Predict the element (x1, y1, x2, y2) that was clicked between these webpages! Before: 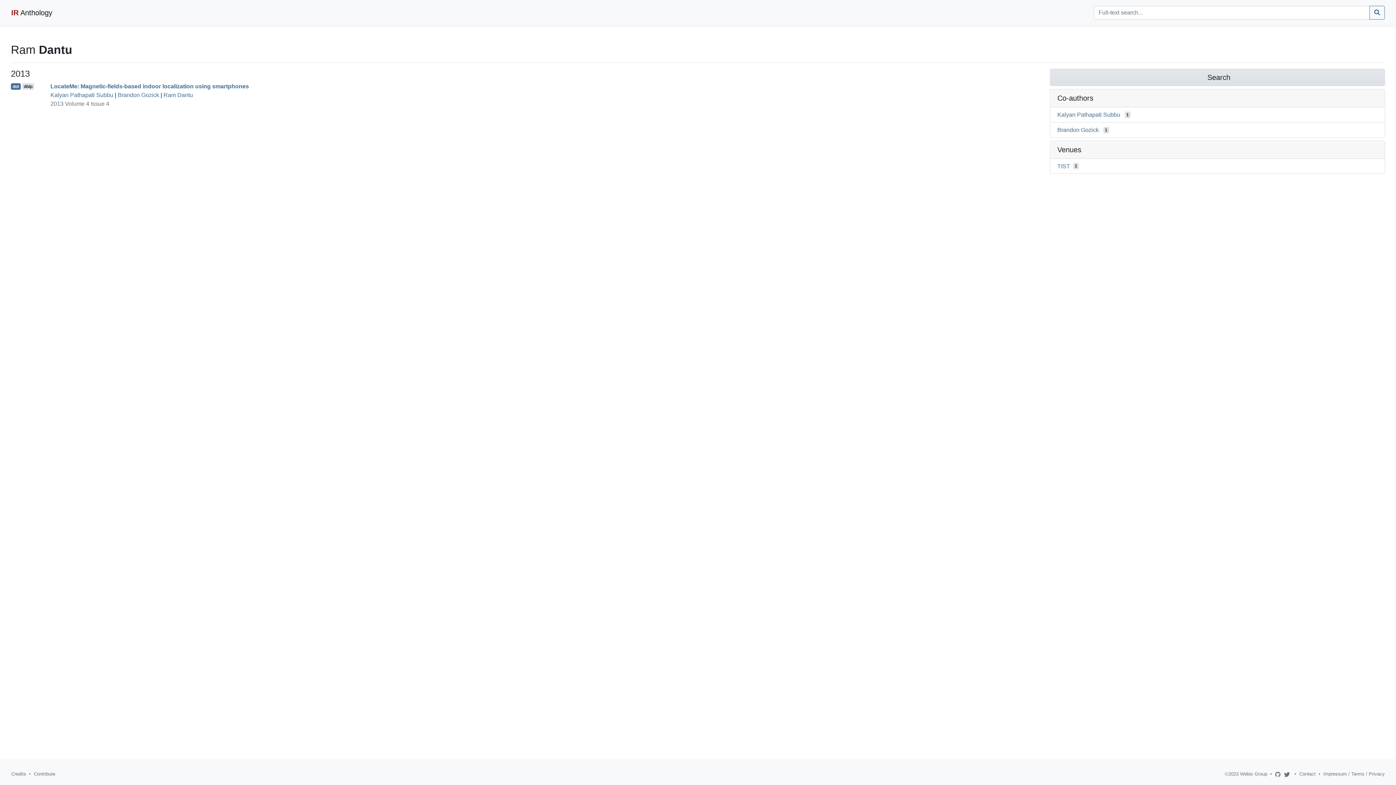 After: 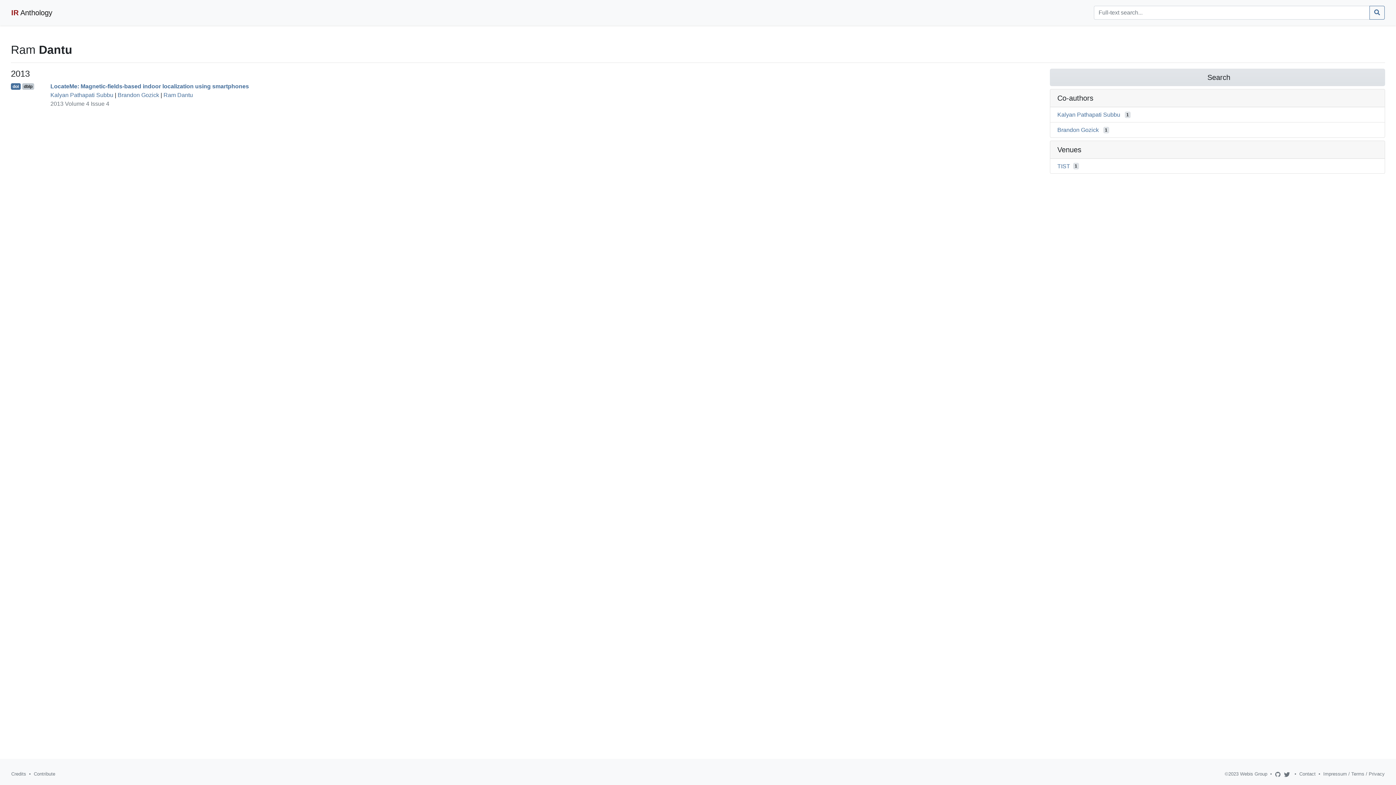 Action: bbox: (22, 83, 34, 89) label: dblp